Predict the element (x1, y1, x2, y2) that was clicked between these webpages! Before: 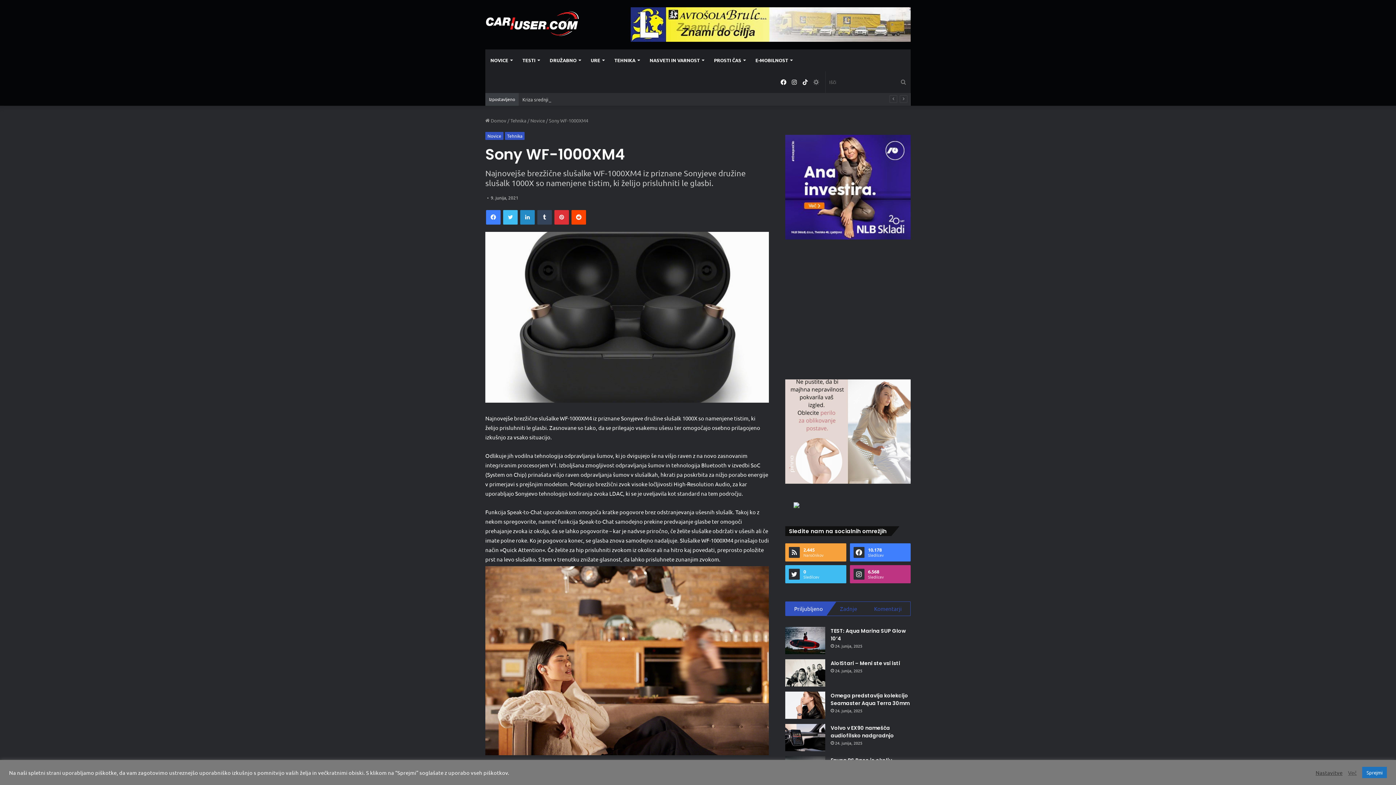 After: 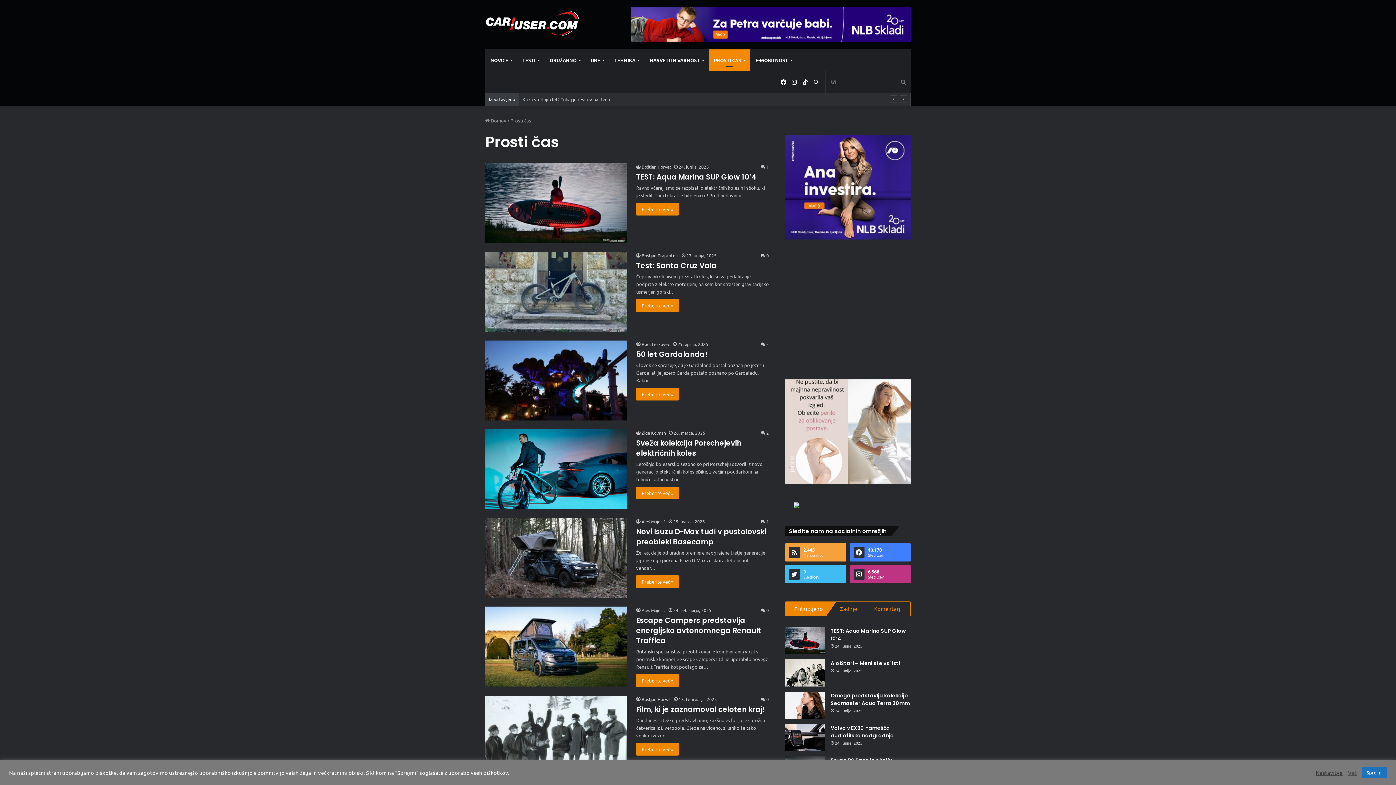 Action: bbox: (709, 49, 750, 71) label: PROSTI ČAS